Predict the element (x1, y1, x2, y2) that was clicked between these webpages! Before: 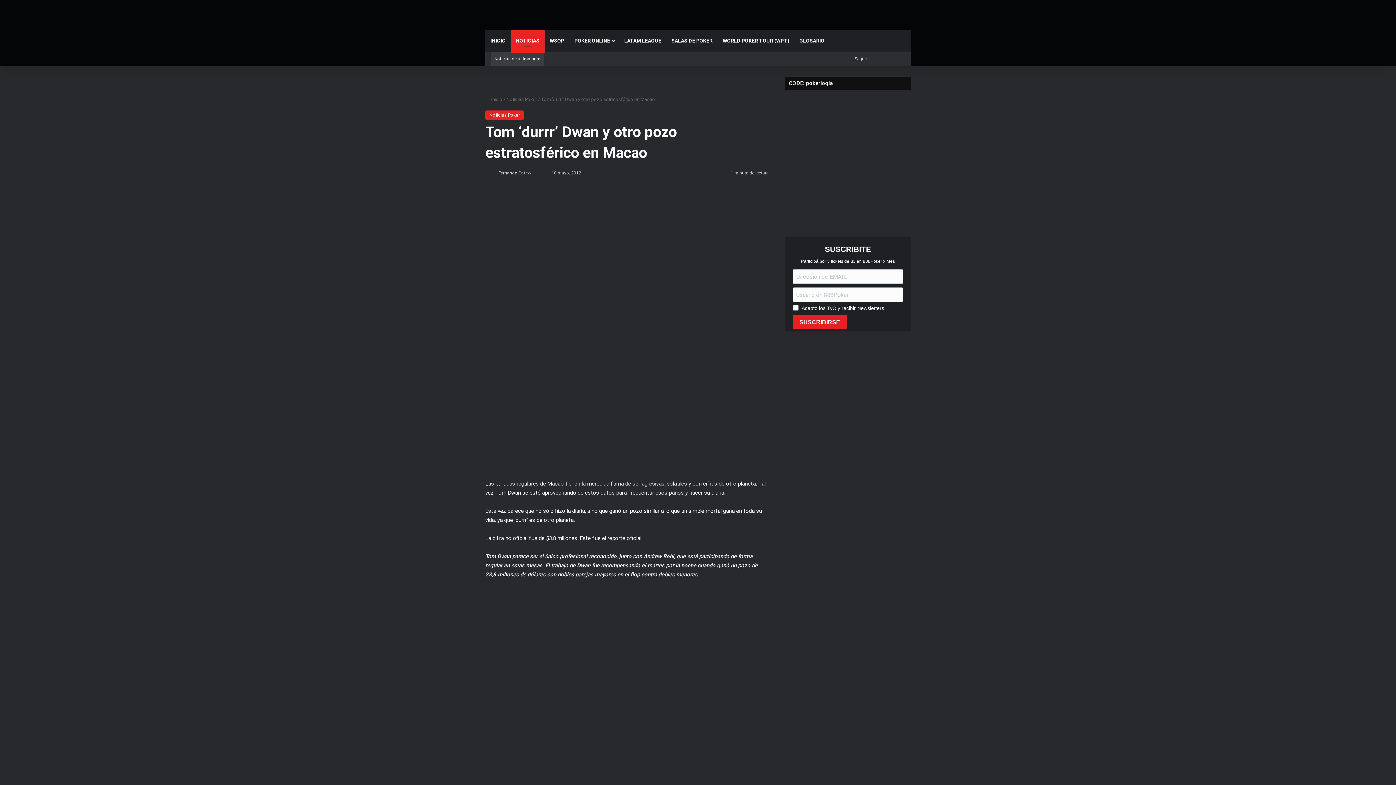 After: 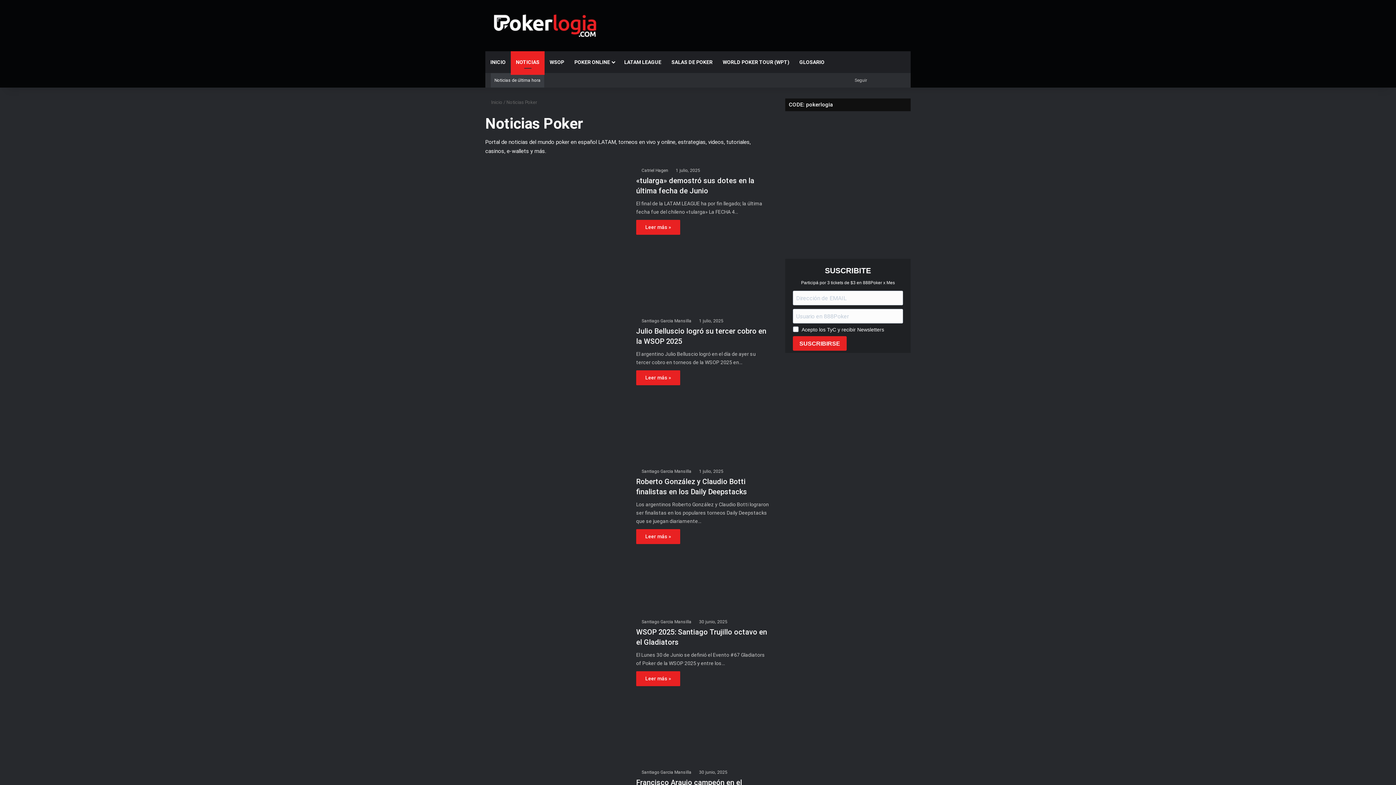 Action: label: Noticias Poker bbox: (485, 110, 524, 120)